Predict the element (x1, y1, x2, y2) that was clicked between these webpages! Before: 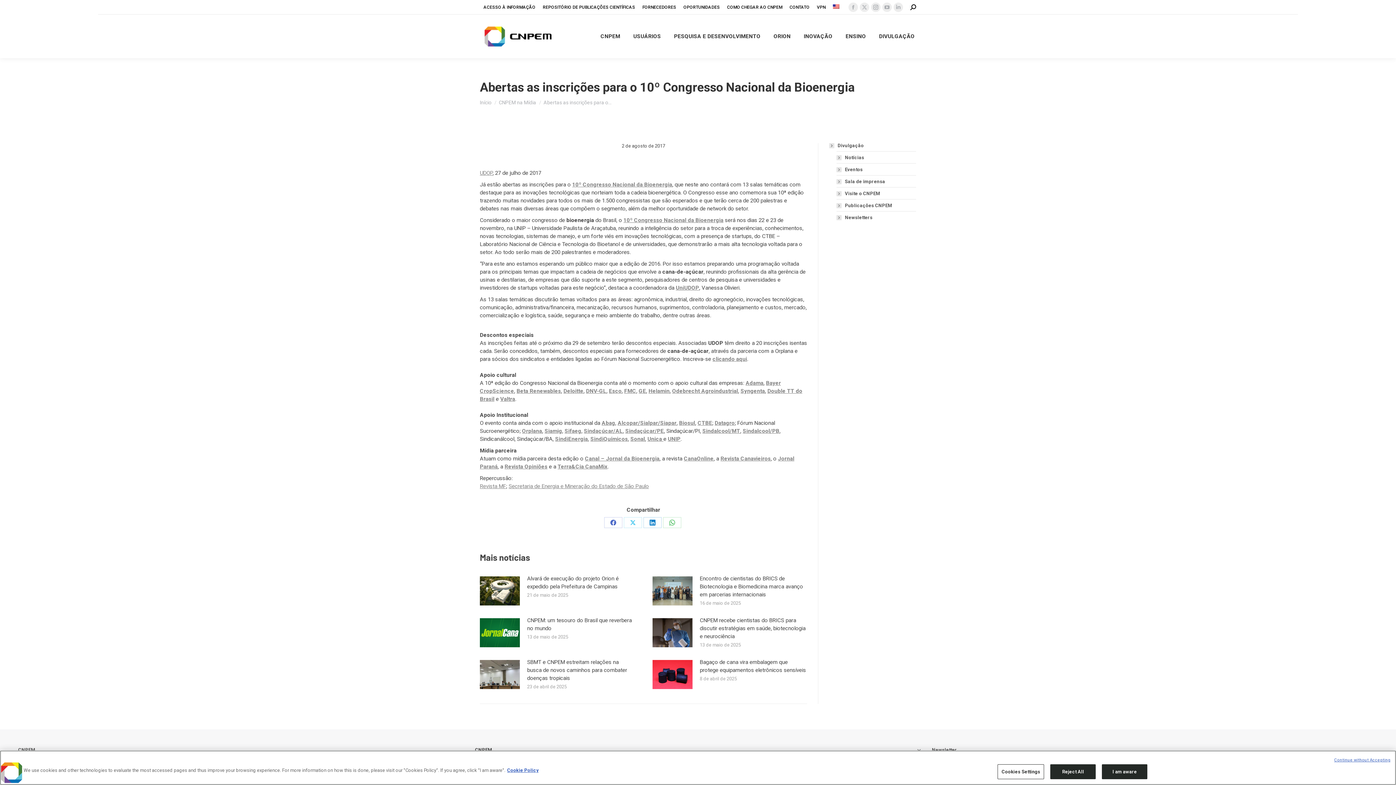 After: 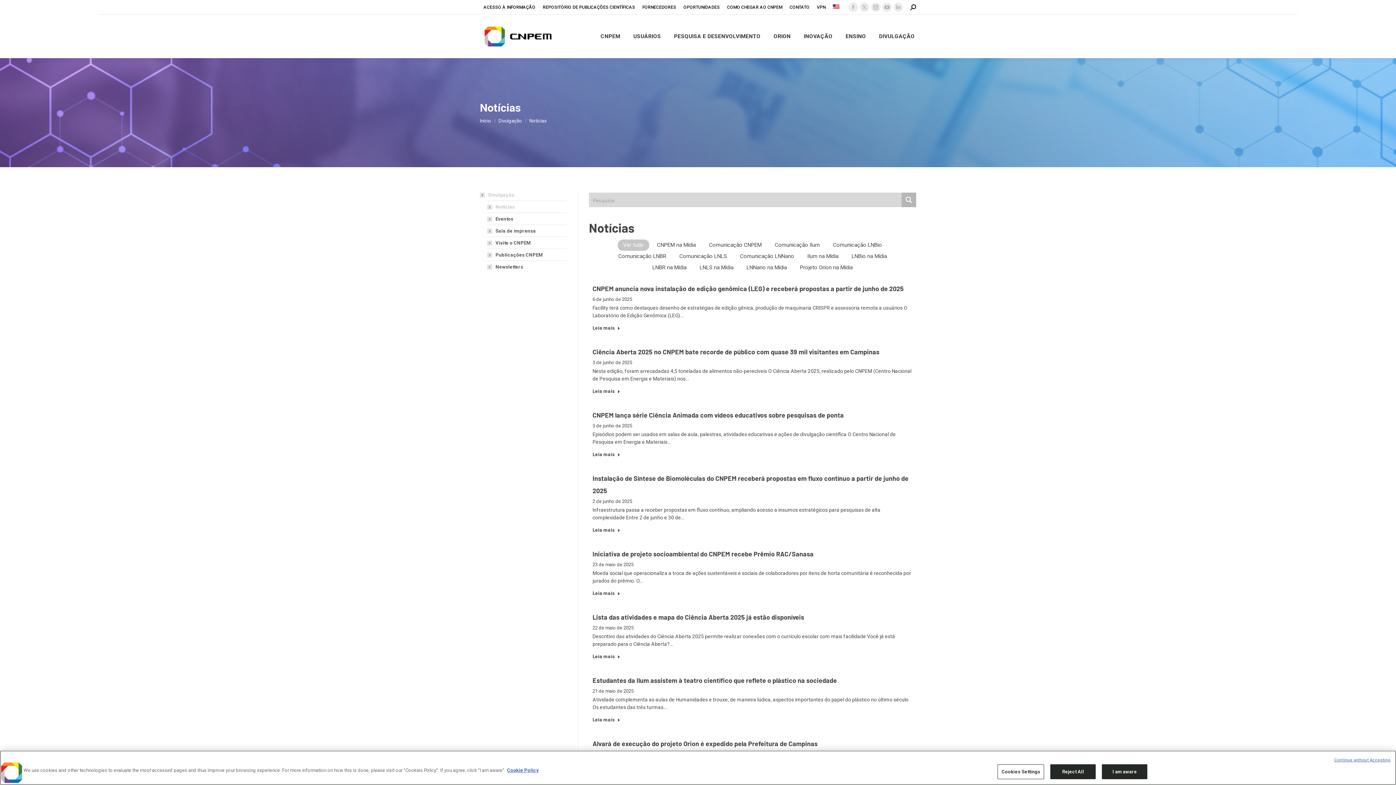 Action: bbox: (836, 155, 864, 160) label: Notícias